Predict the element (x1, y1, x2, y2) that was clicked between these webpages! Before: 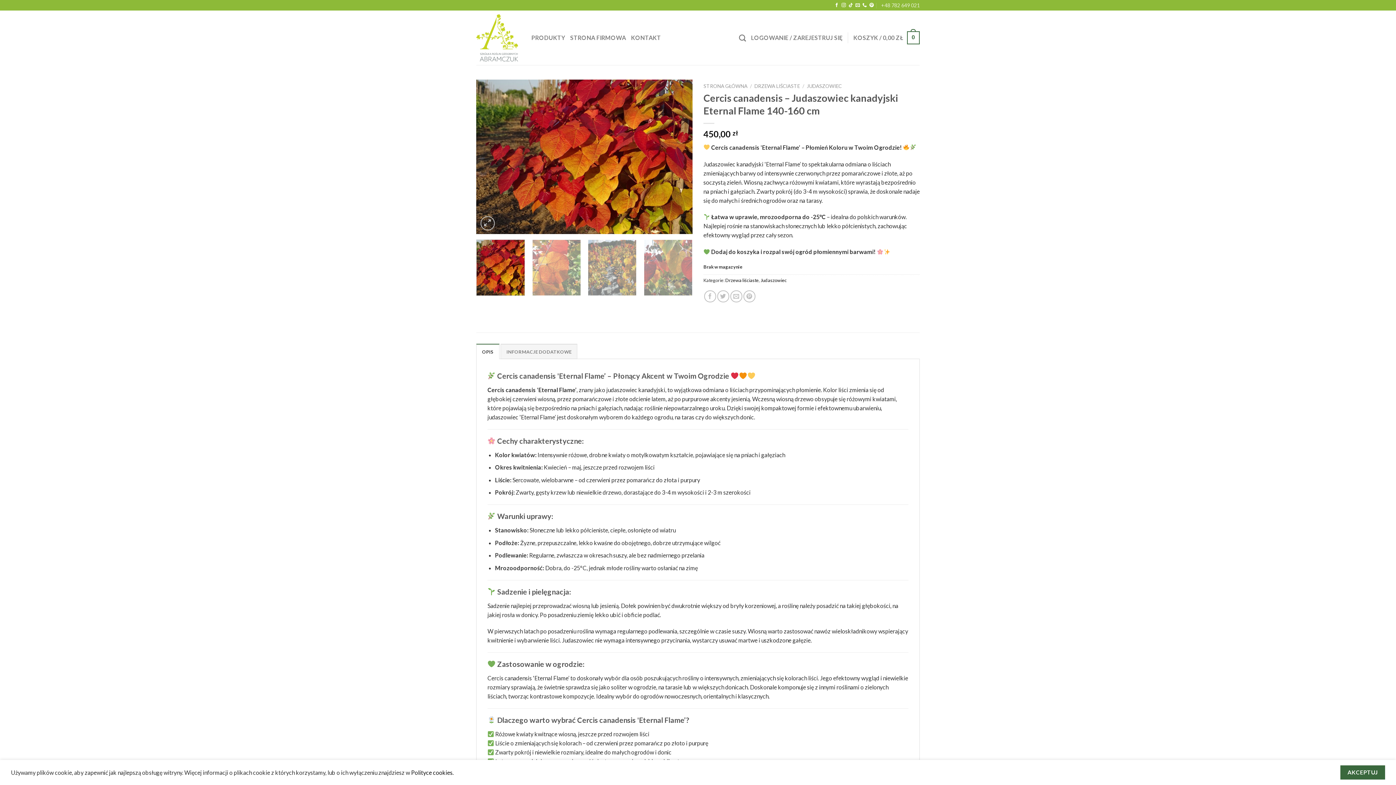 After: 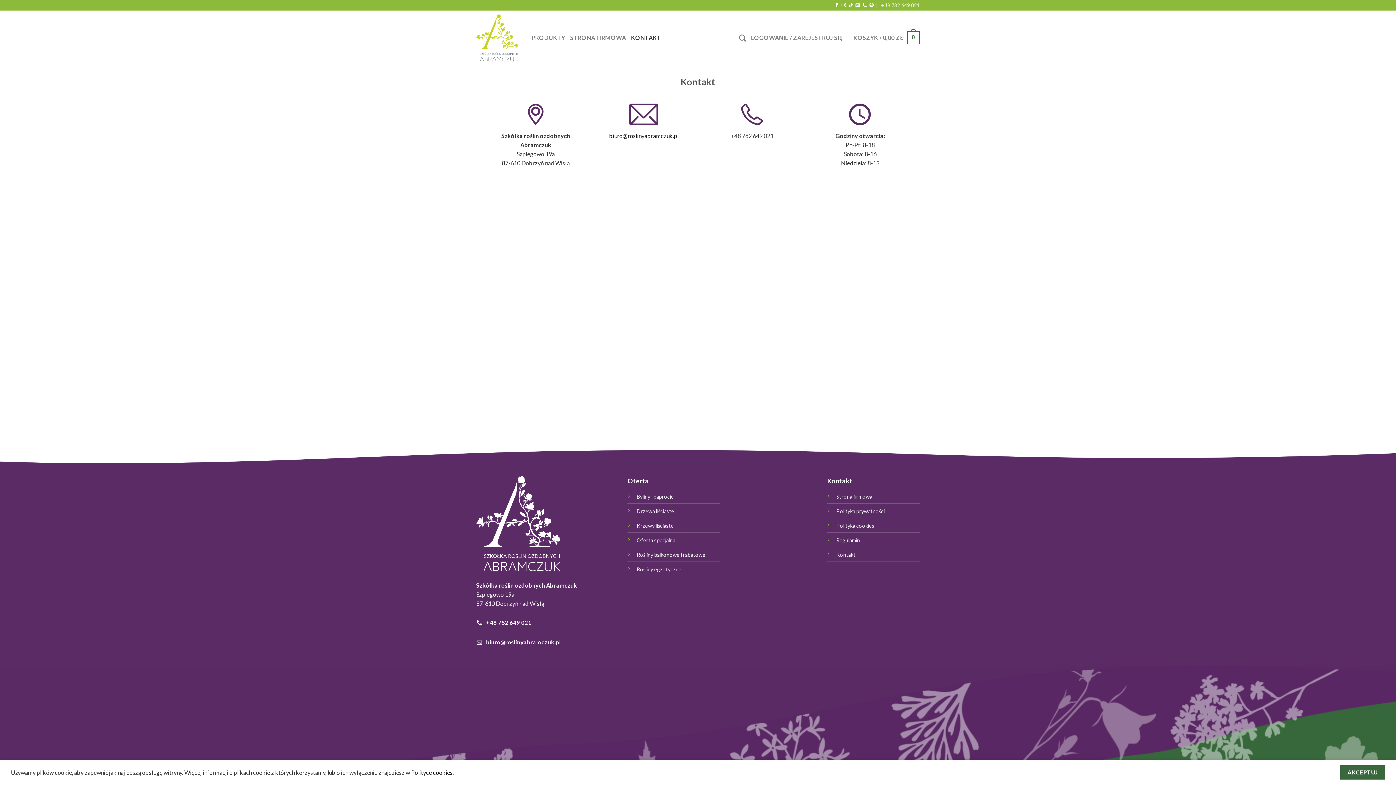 Action: label: KONTAKT bbox: (631, 31, 661, 44)